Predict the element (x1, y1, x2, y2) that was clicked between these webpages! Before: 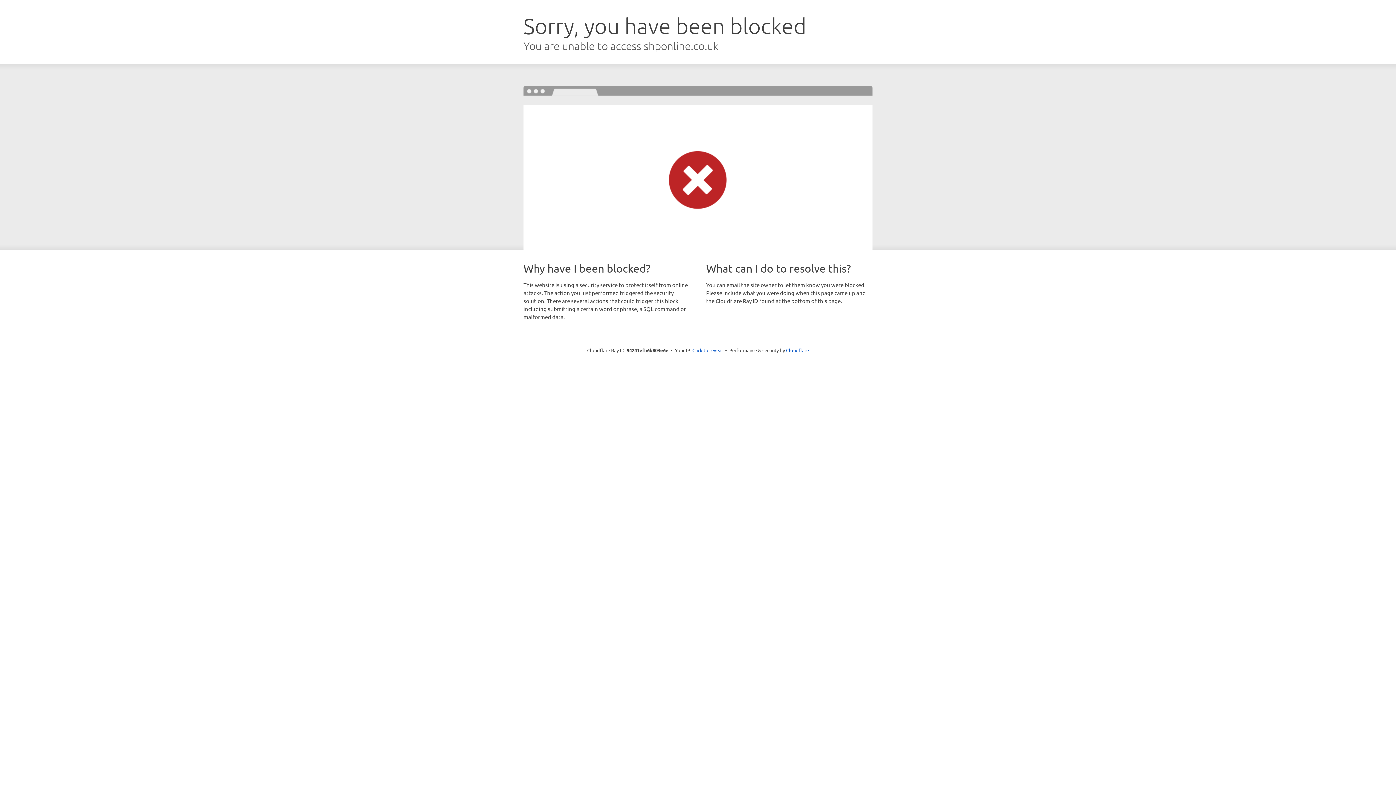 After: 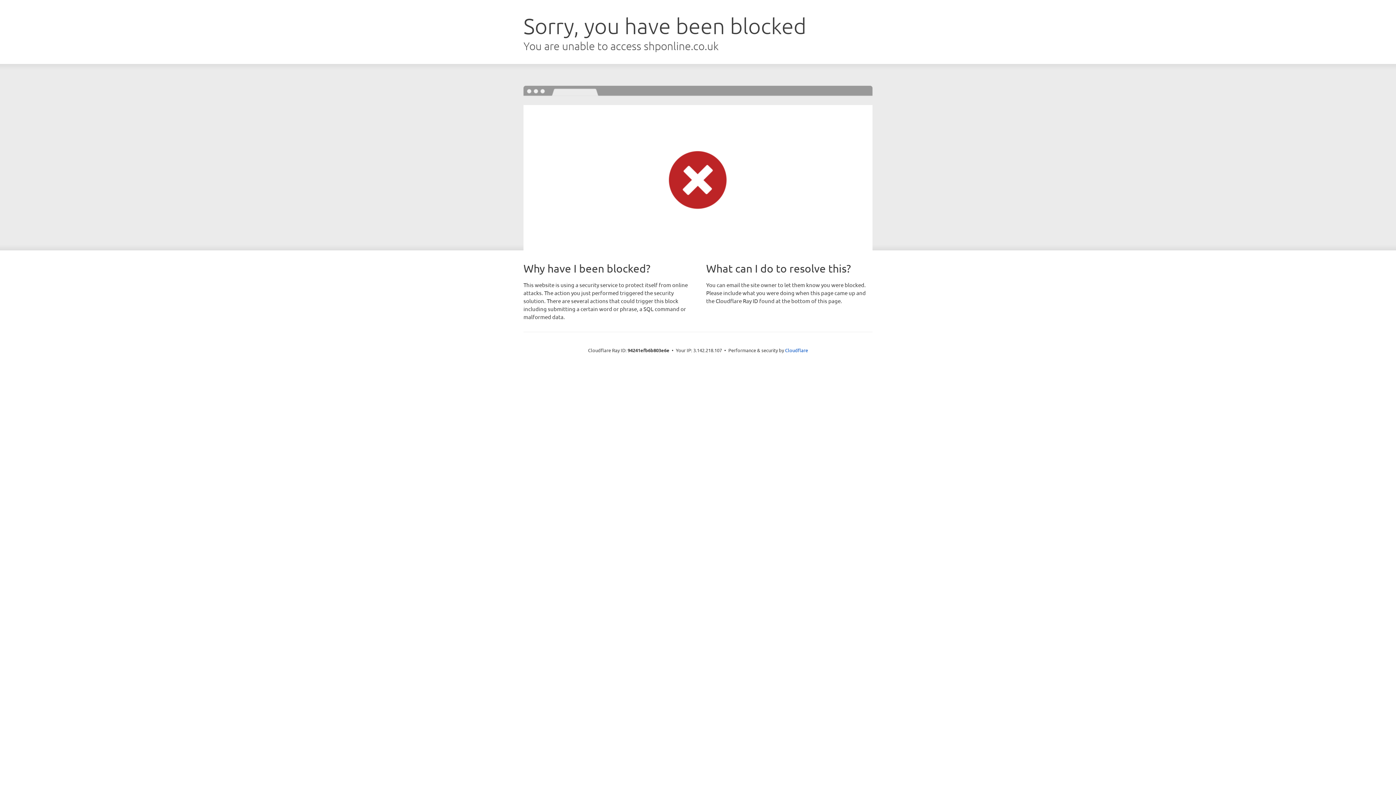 Action: label: Click to reveal bbox: (692, 346, 723, 353)